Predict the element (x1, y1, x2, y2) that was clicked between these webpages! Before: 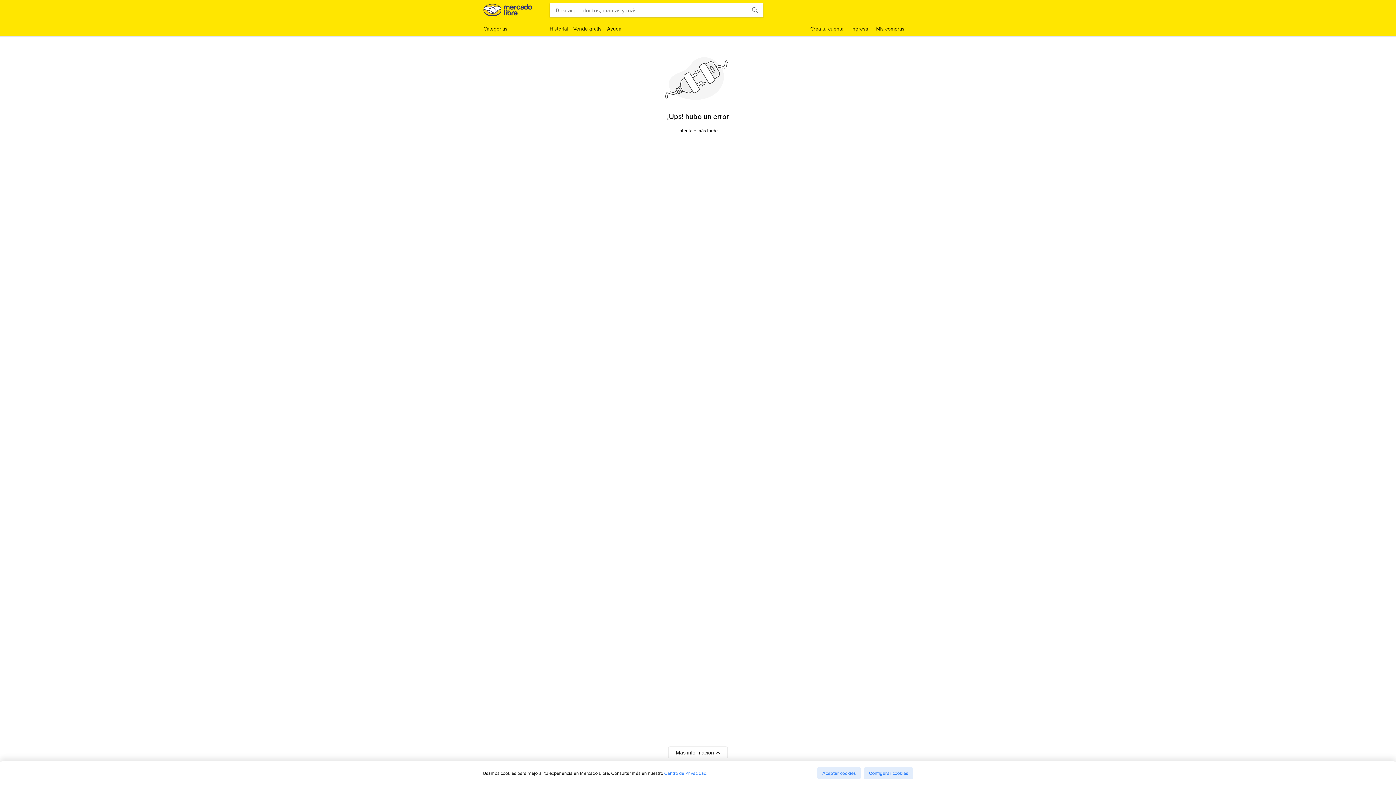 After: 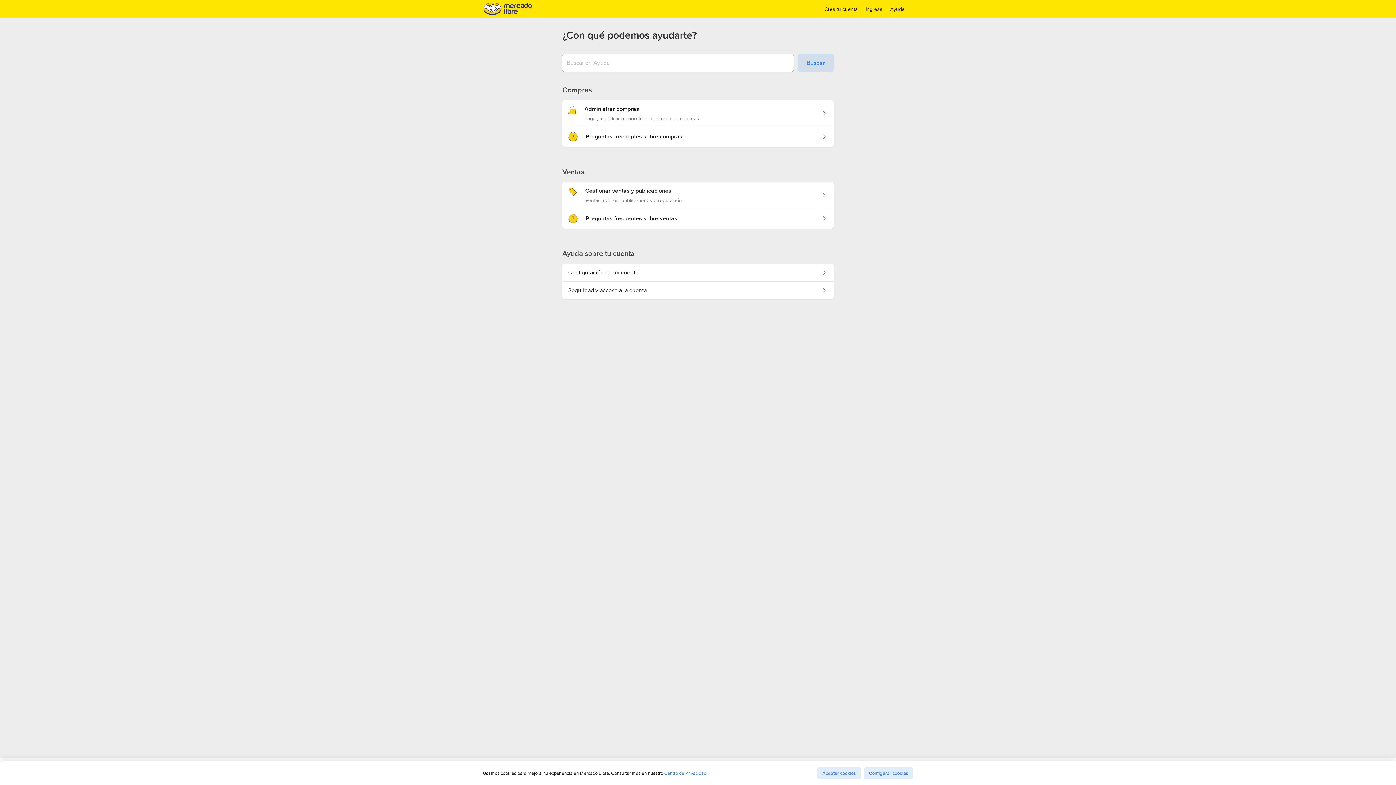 Action: label: Ayuda bbox: (607, 25, 621, 32)